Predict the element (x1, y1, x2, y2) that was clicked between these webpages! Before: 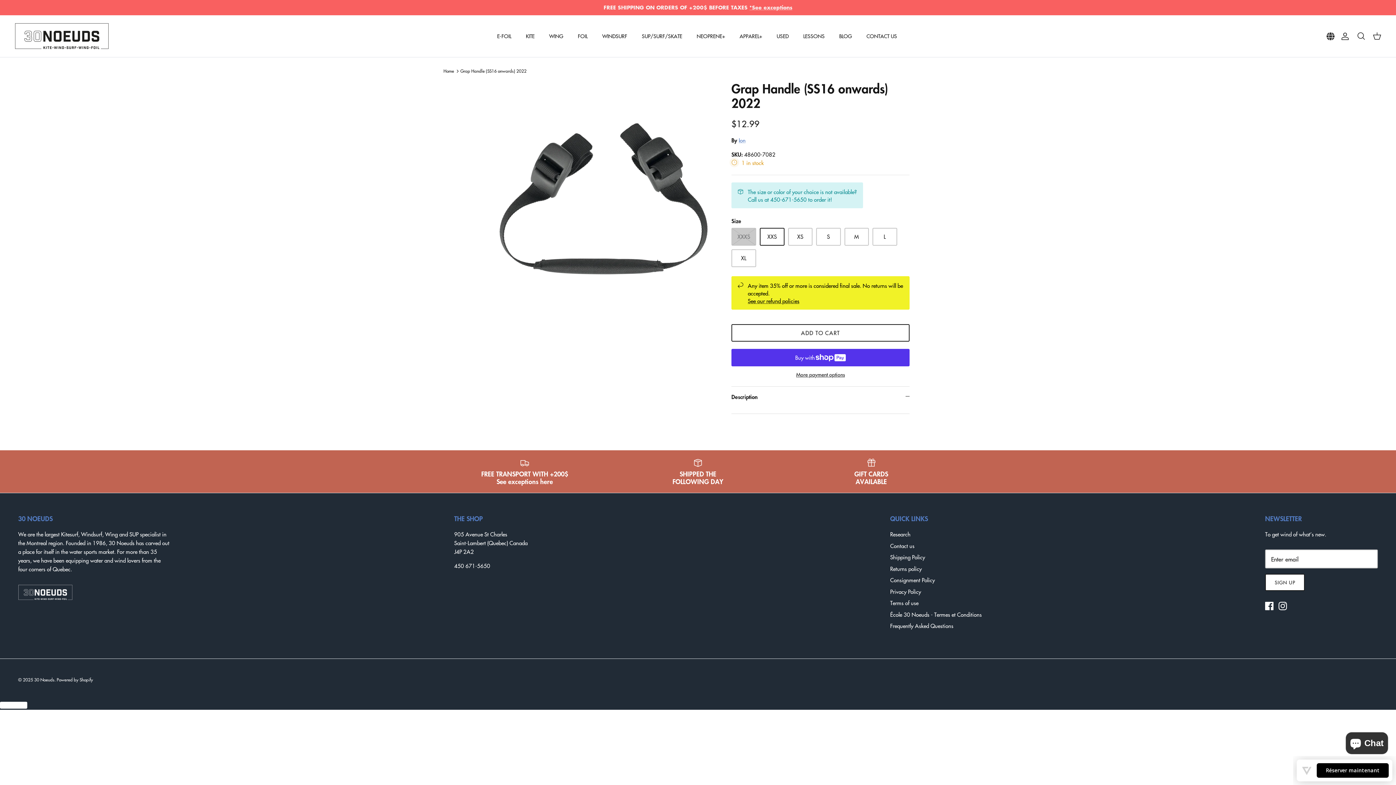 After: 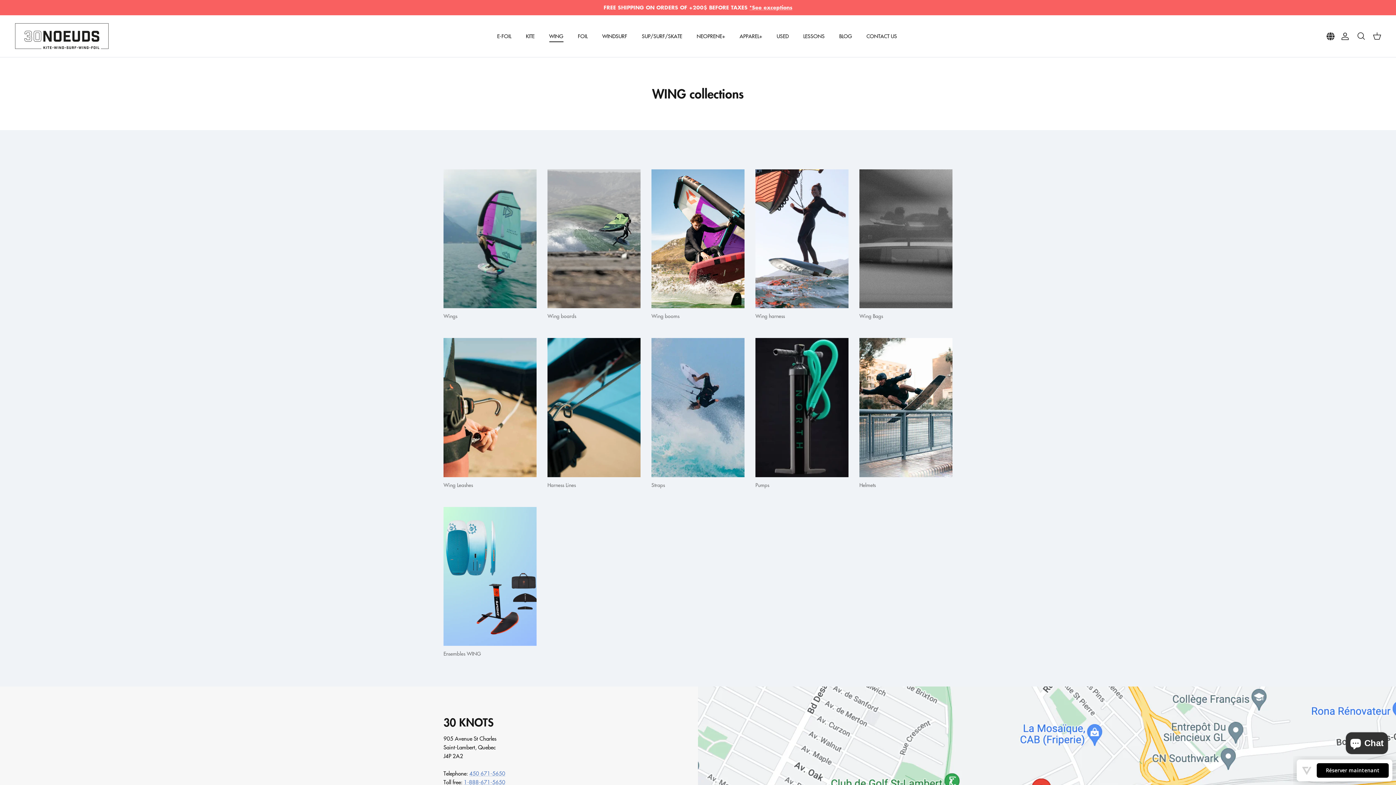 Action: label: WING bbox: (542, 24, 570, 48)